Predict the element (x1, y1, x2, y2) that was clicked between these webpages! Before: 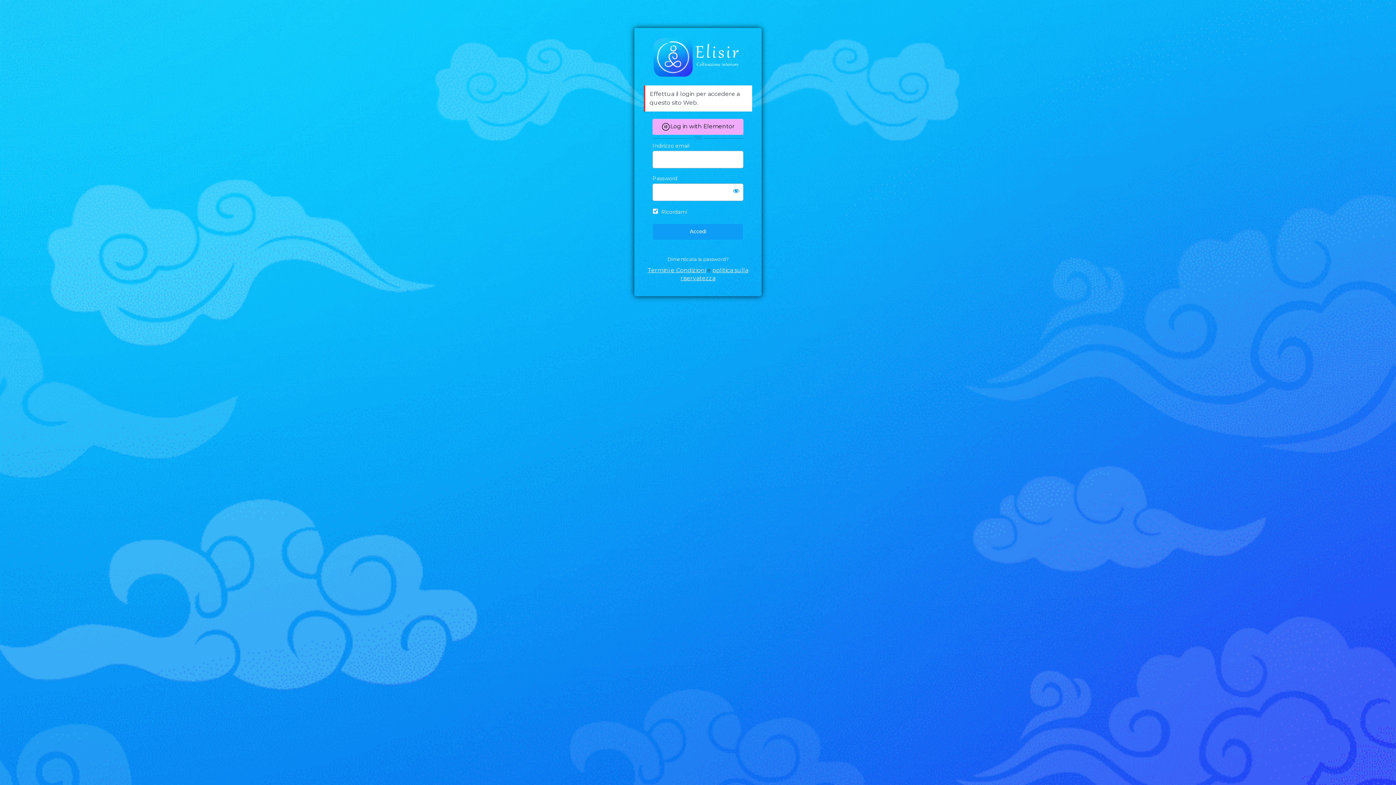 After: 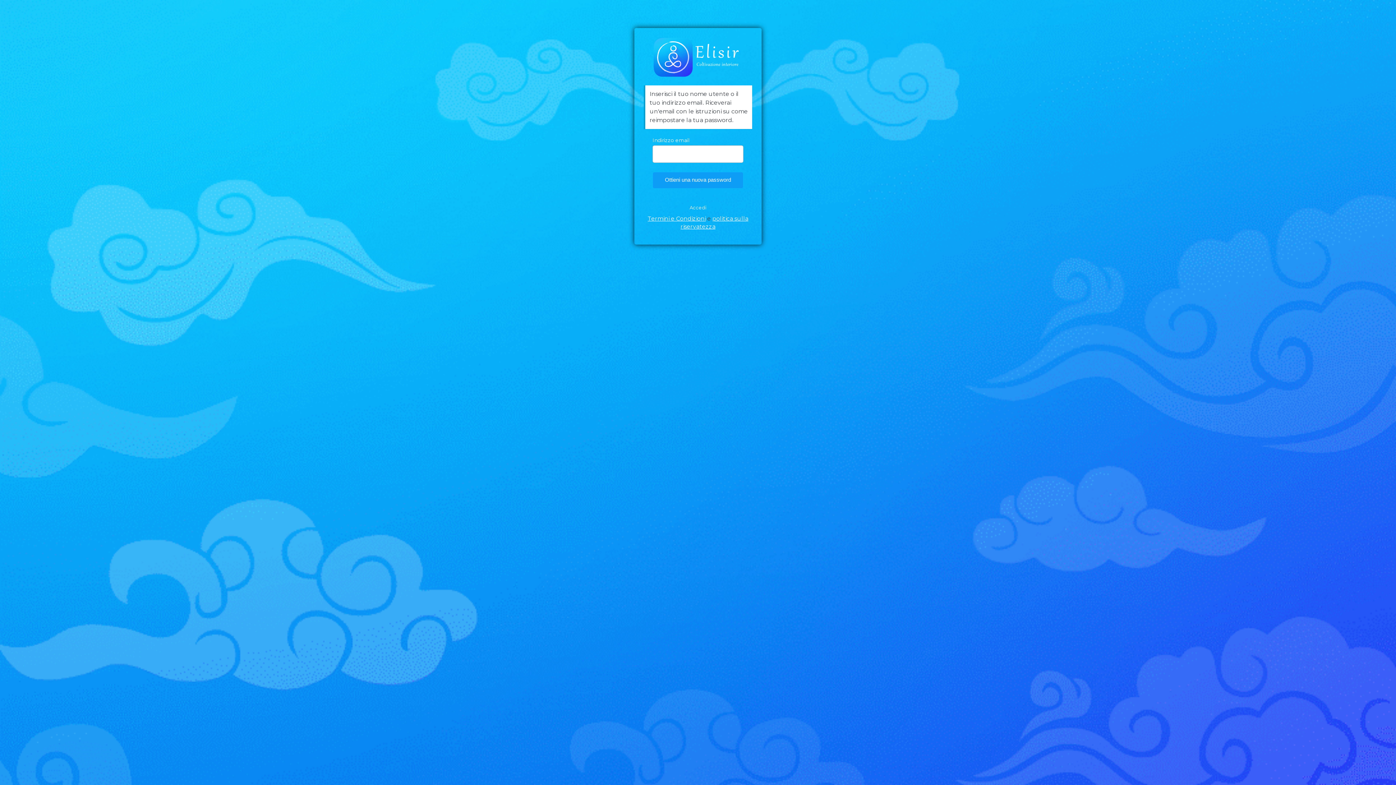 Action: label: Dimenticata la password? bbox: (667, 256, 728, 262)